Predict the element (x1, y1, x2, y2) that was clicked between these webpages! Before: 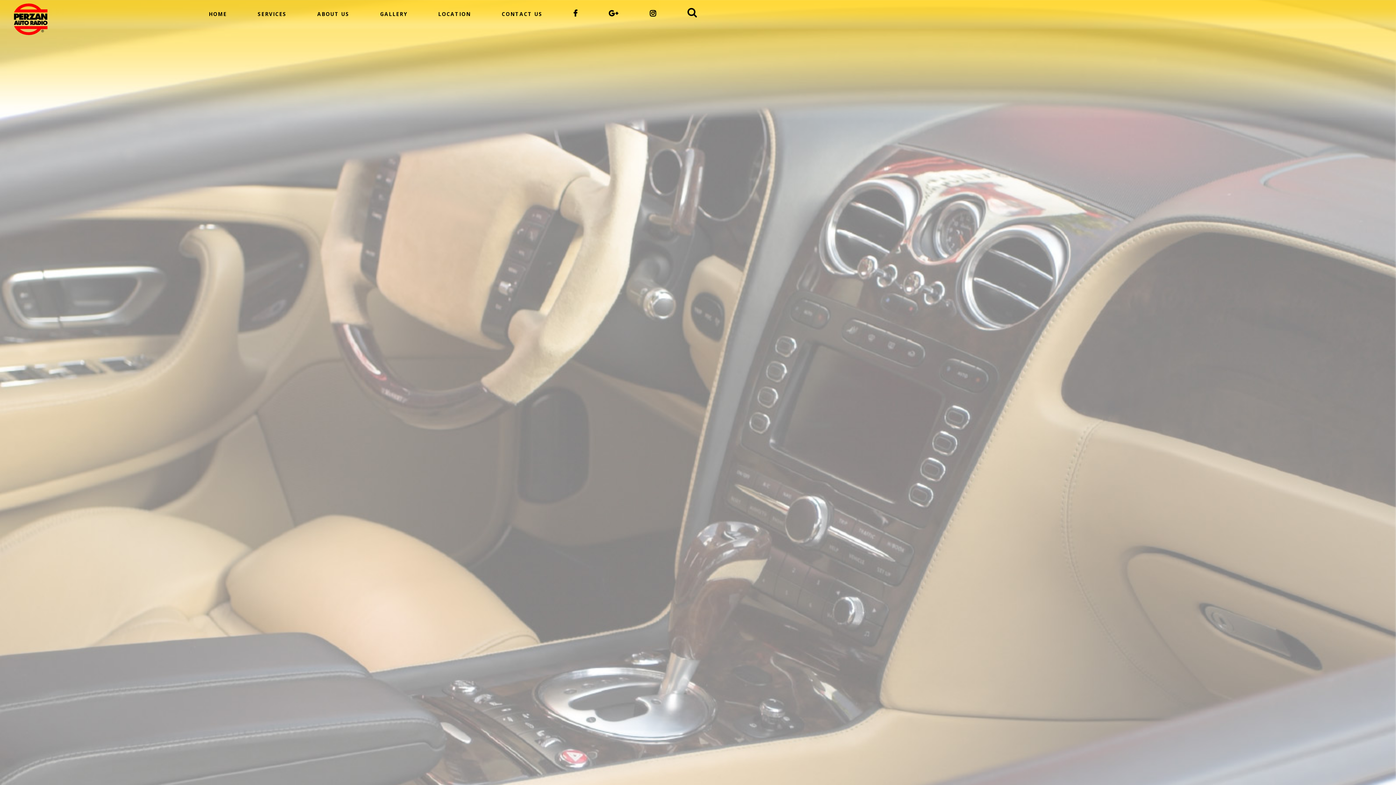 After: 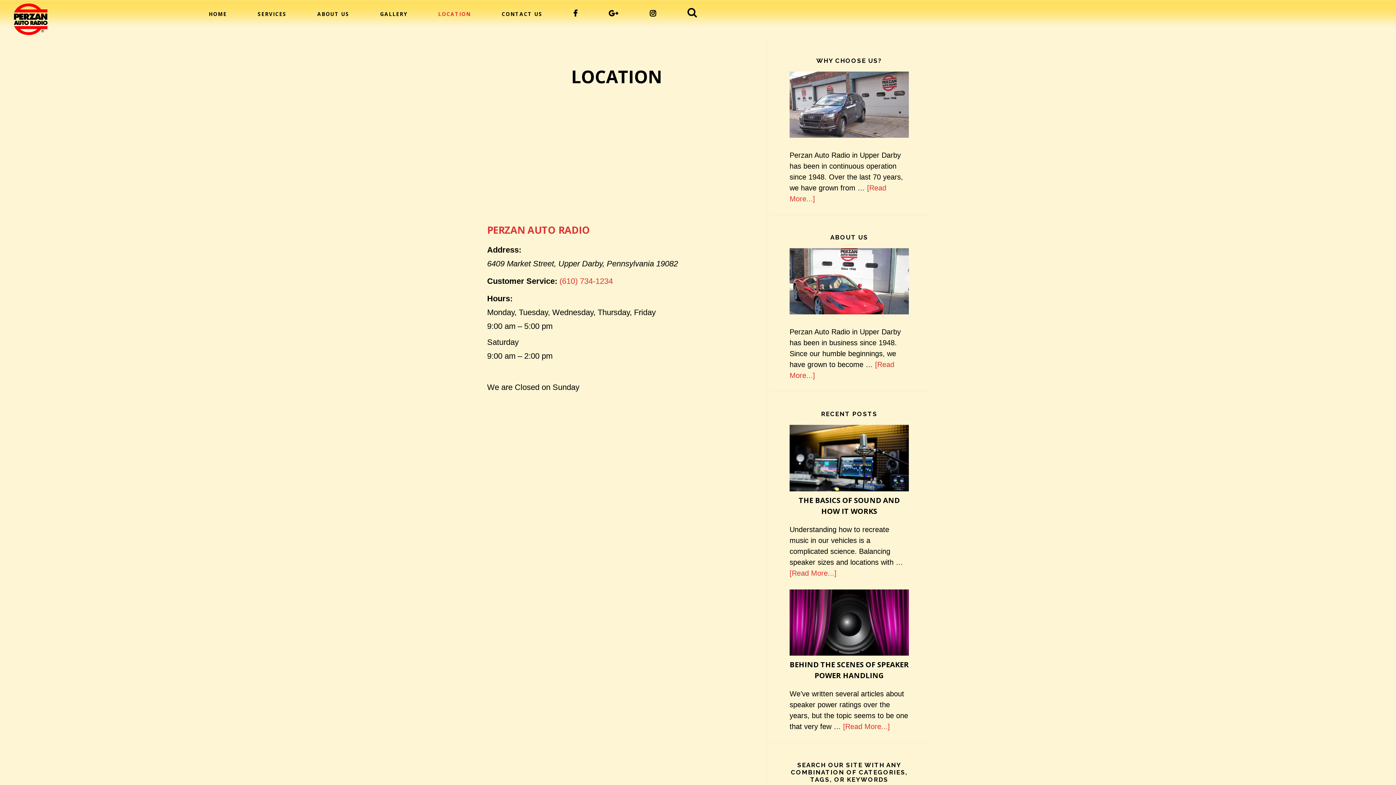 Action: label: LOCATION bbox: (432, 5, 476, 20)